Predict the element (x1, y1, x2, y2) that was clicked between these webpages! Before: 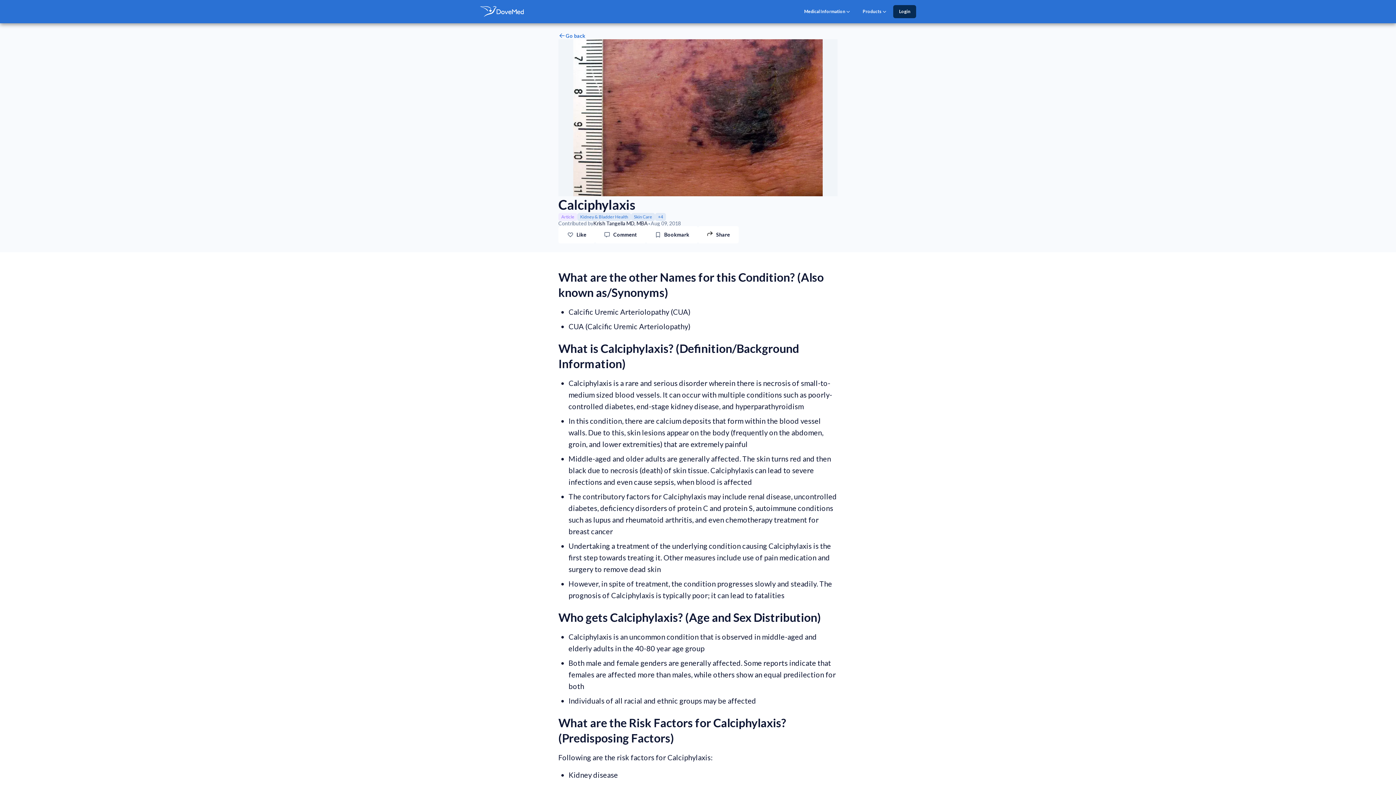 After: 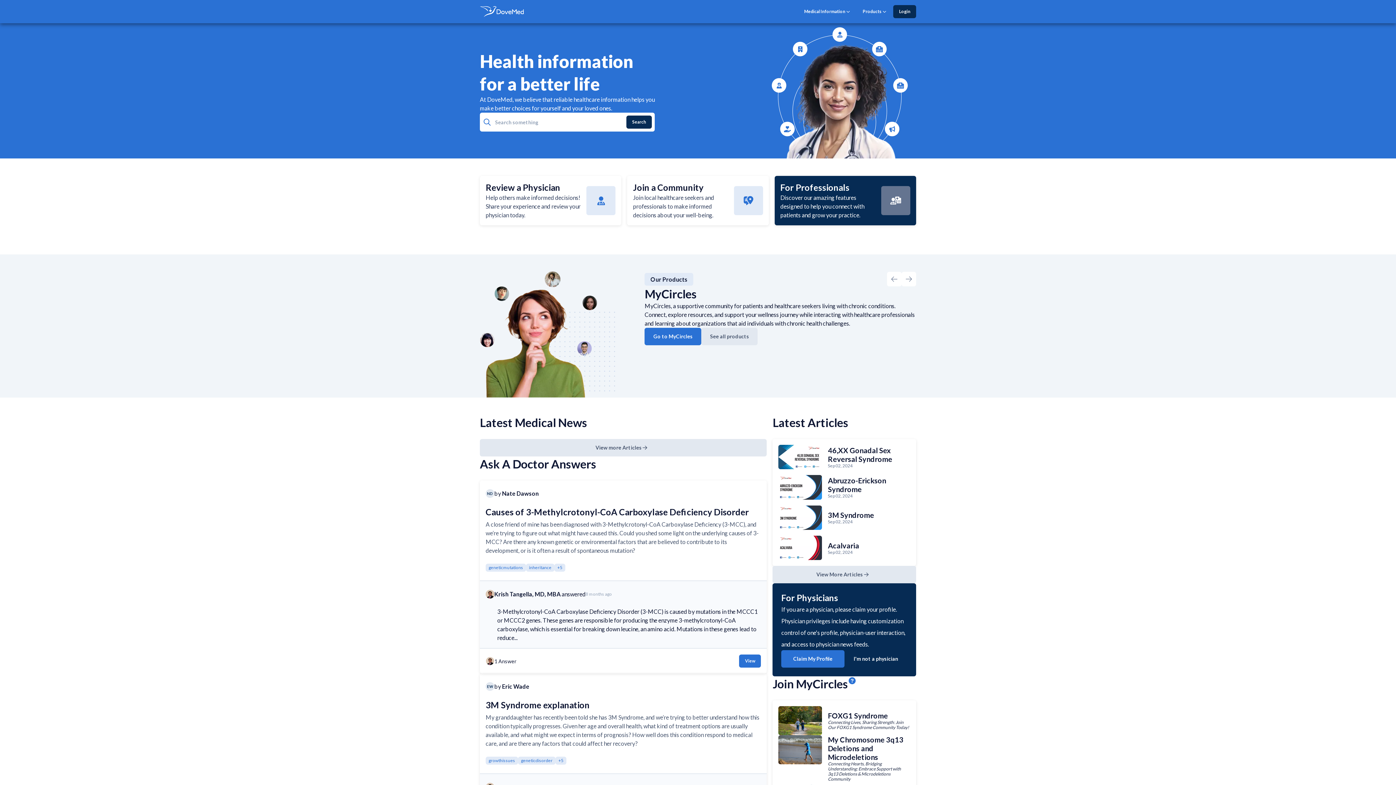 Action: bbox: (480, 6, 524, 17)